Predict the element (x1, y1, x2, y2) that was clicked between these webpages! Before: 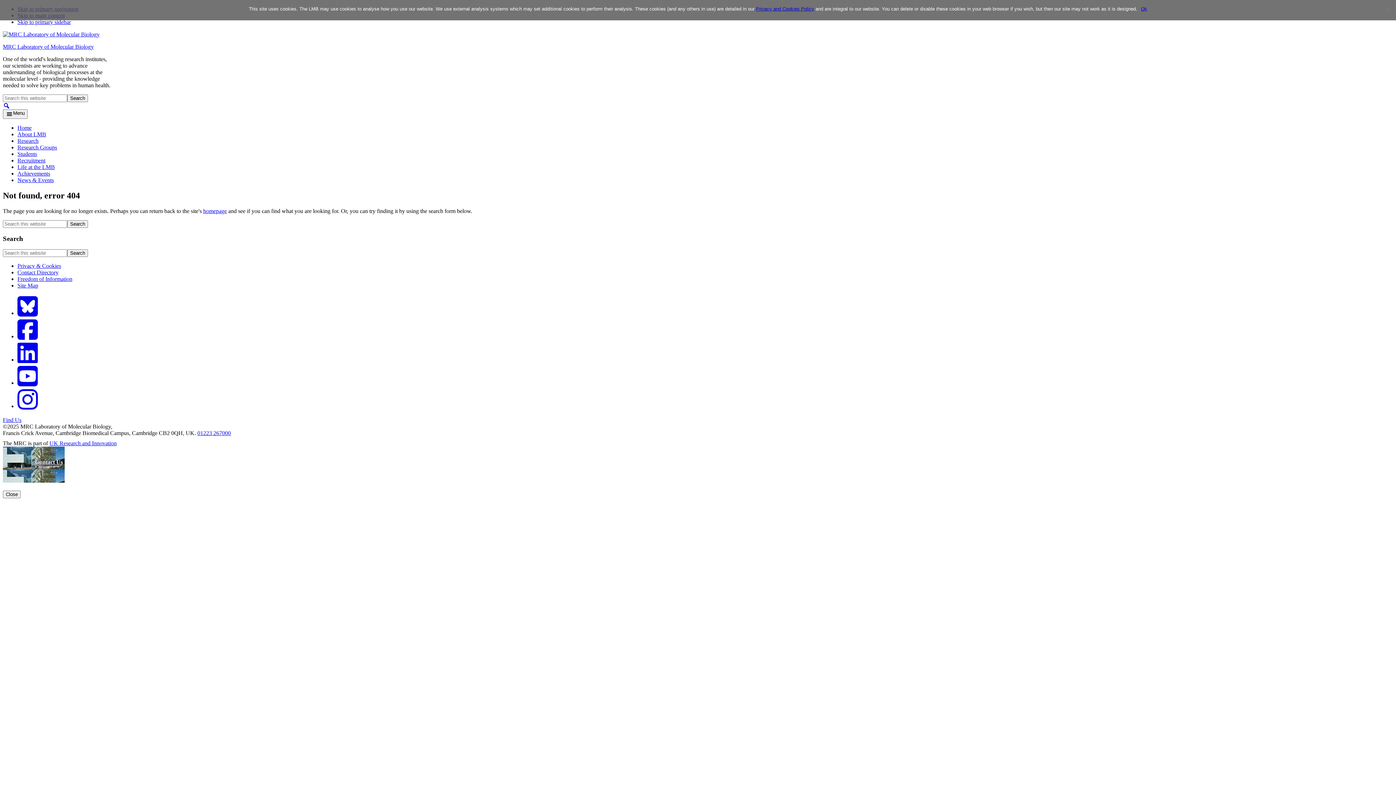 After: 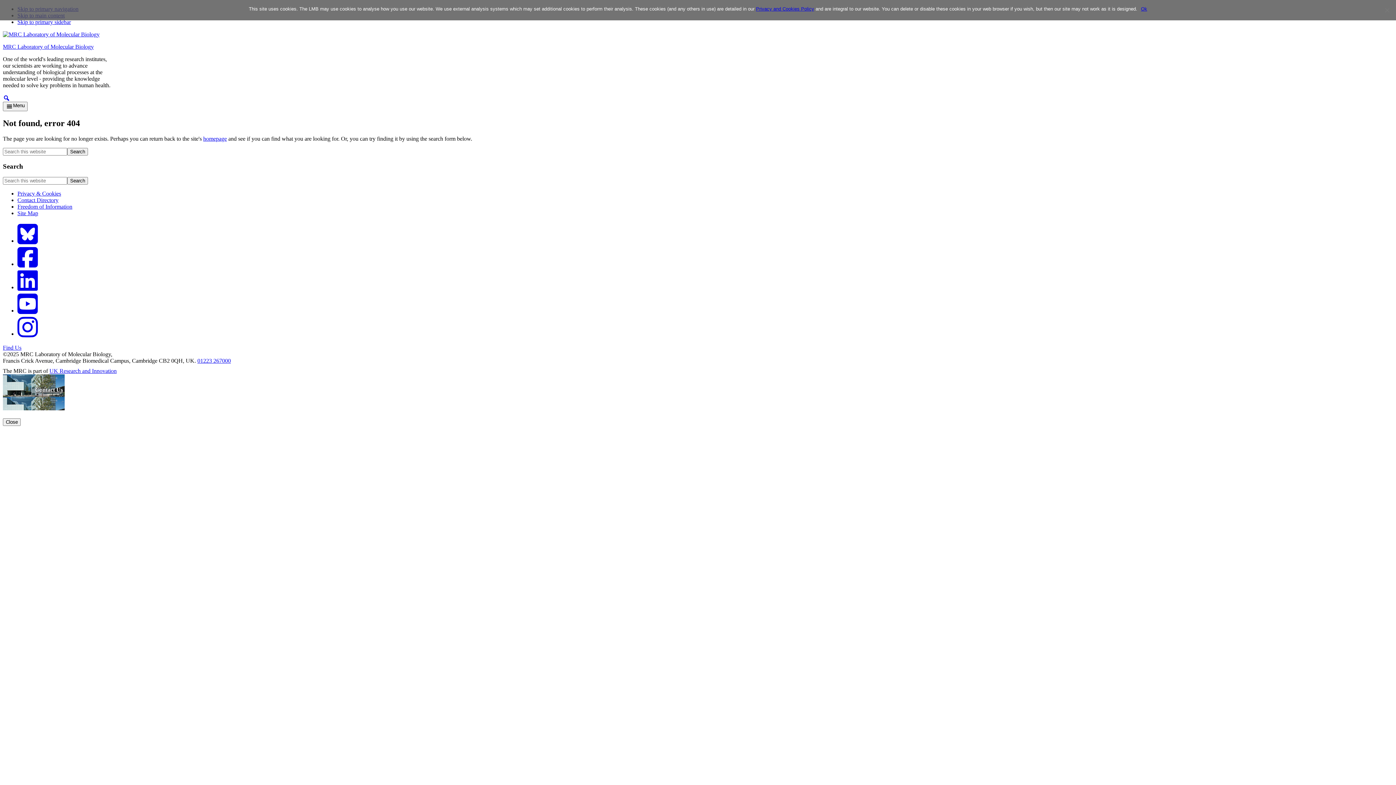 Action: bbox: (2, 109, 27, 118) label: Menu